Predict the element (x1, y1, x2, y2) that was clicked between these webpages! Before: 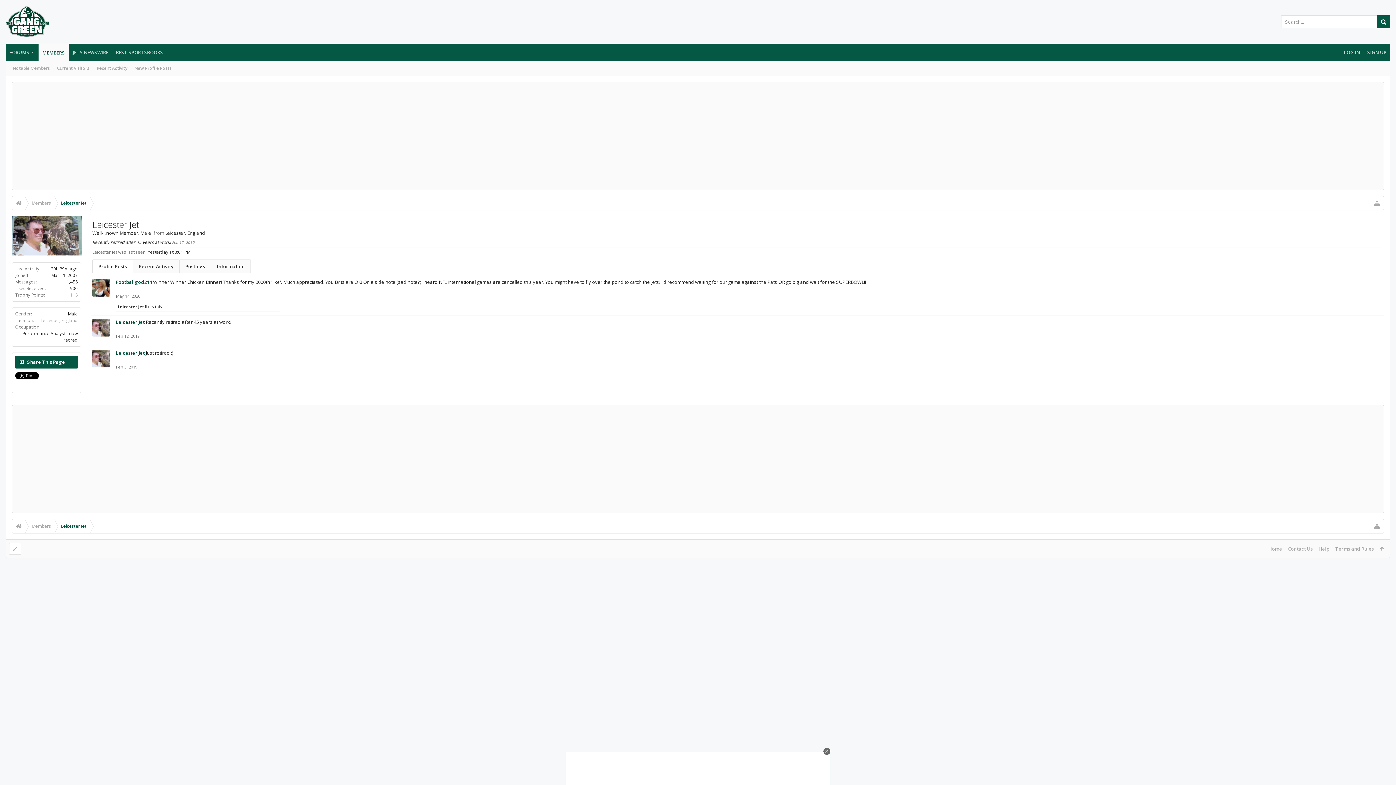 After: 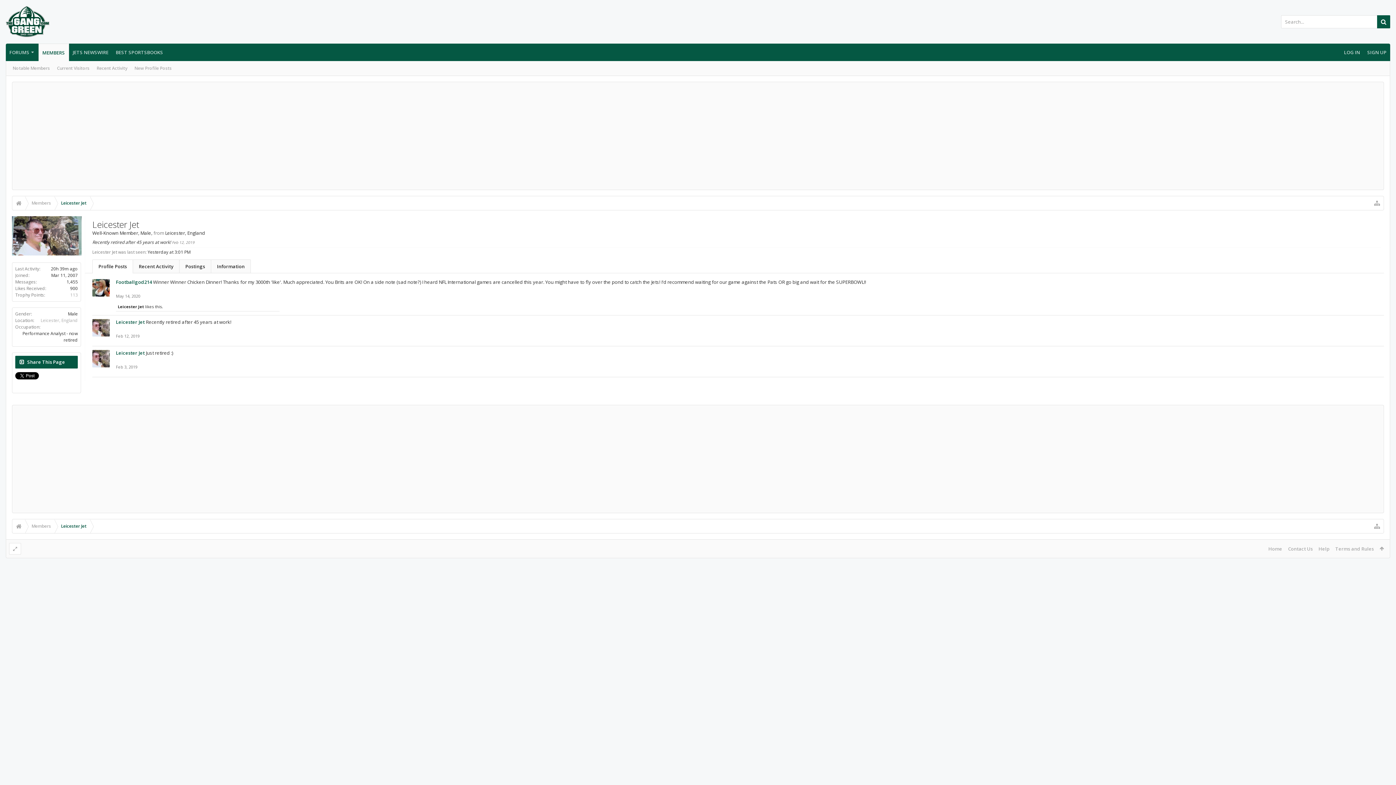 Action: label: Leicester Jet bbox: (54, 196, 90, 210)